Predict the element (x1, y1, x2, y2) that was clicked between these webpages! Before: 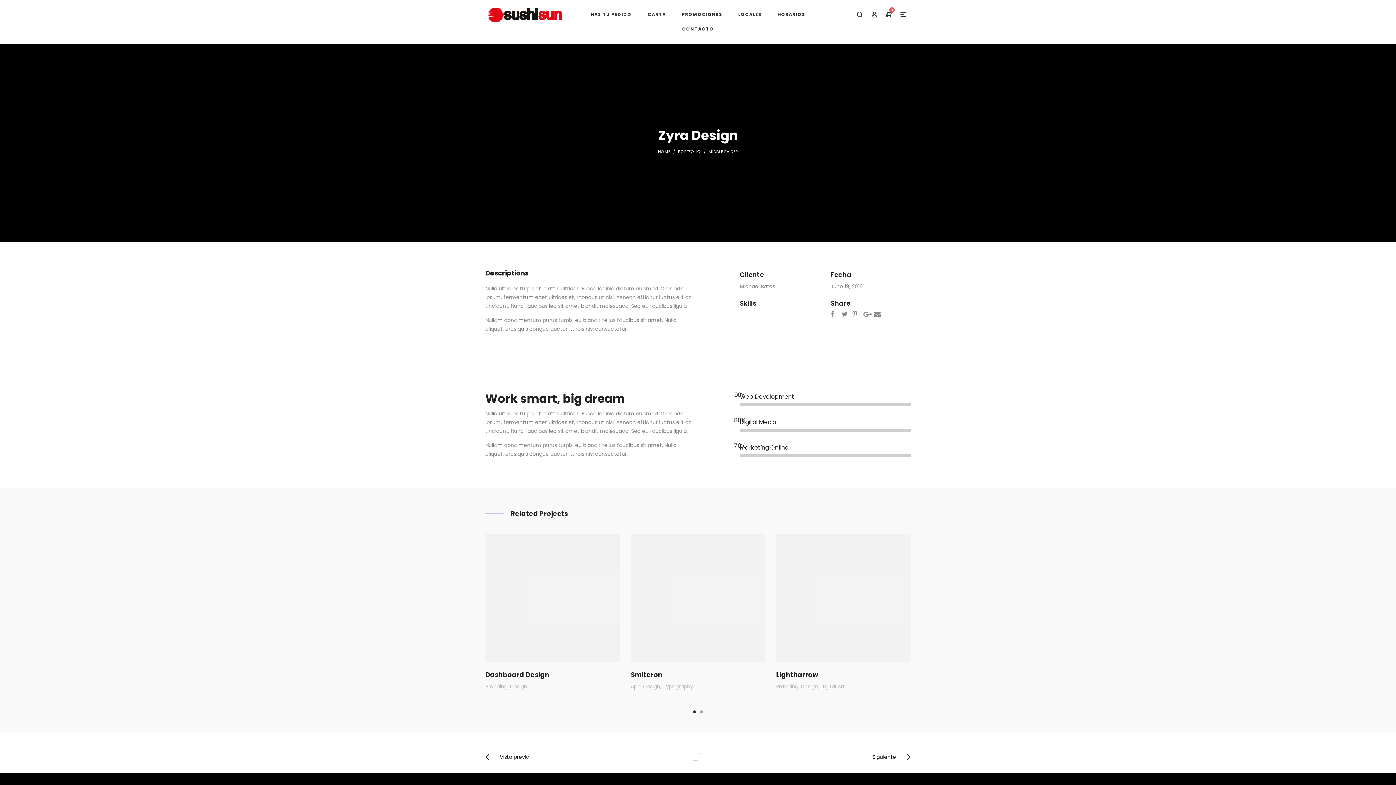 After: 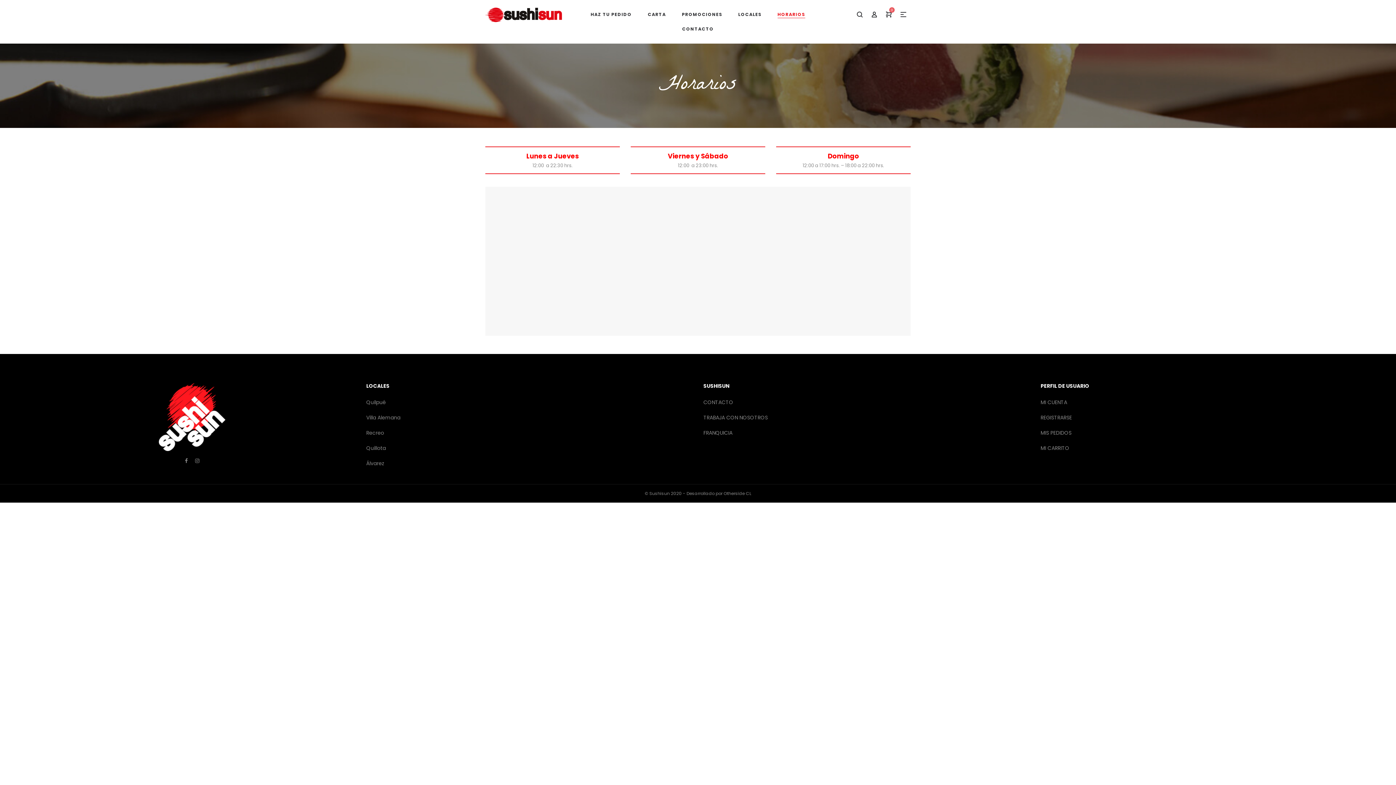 Action: bbox: (772, 7, 810, 21) label: HORARIOS